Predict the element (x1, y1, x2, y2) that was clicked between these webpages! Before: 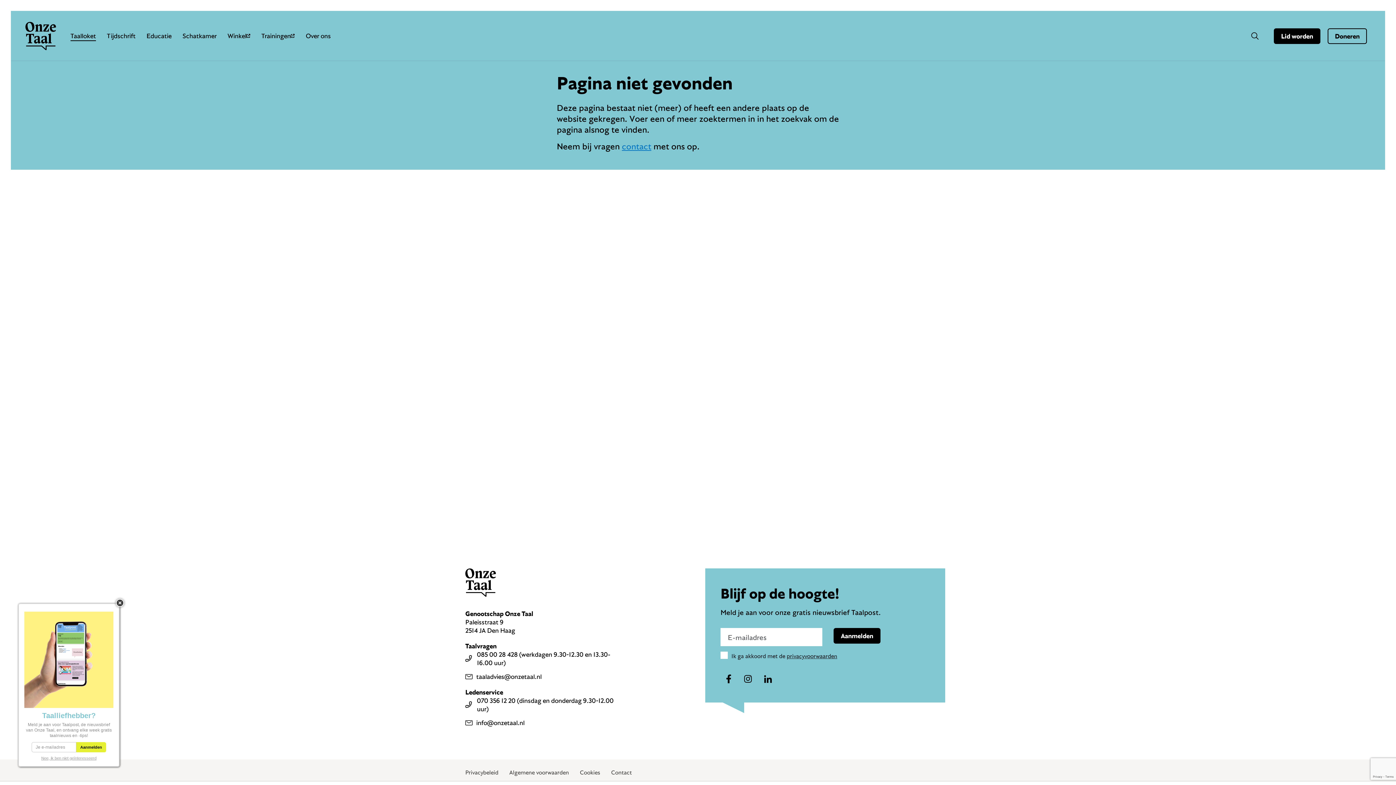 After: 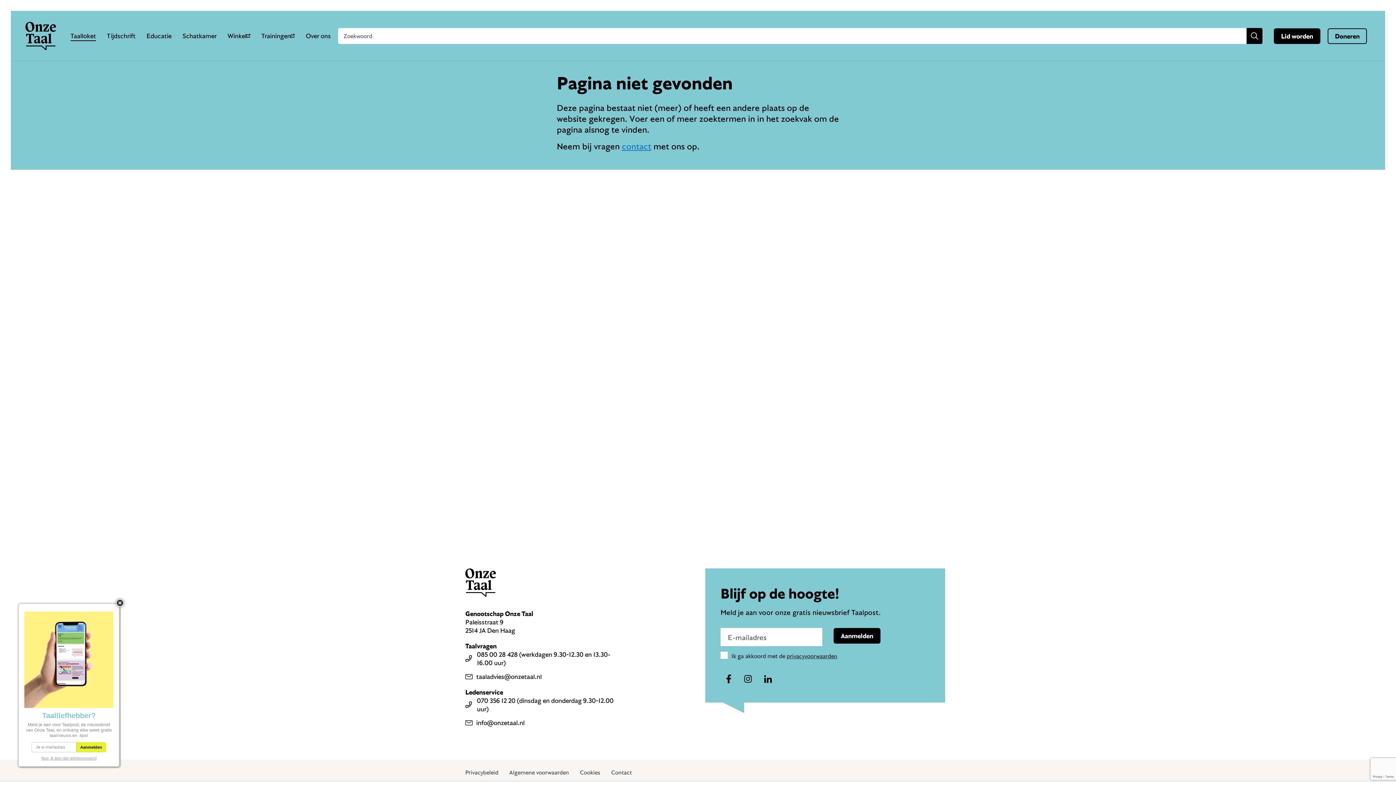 Action: label: Zoeken bbox: (1247, 28, 1263, 44)